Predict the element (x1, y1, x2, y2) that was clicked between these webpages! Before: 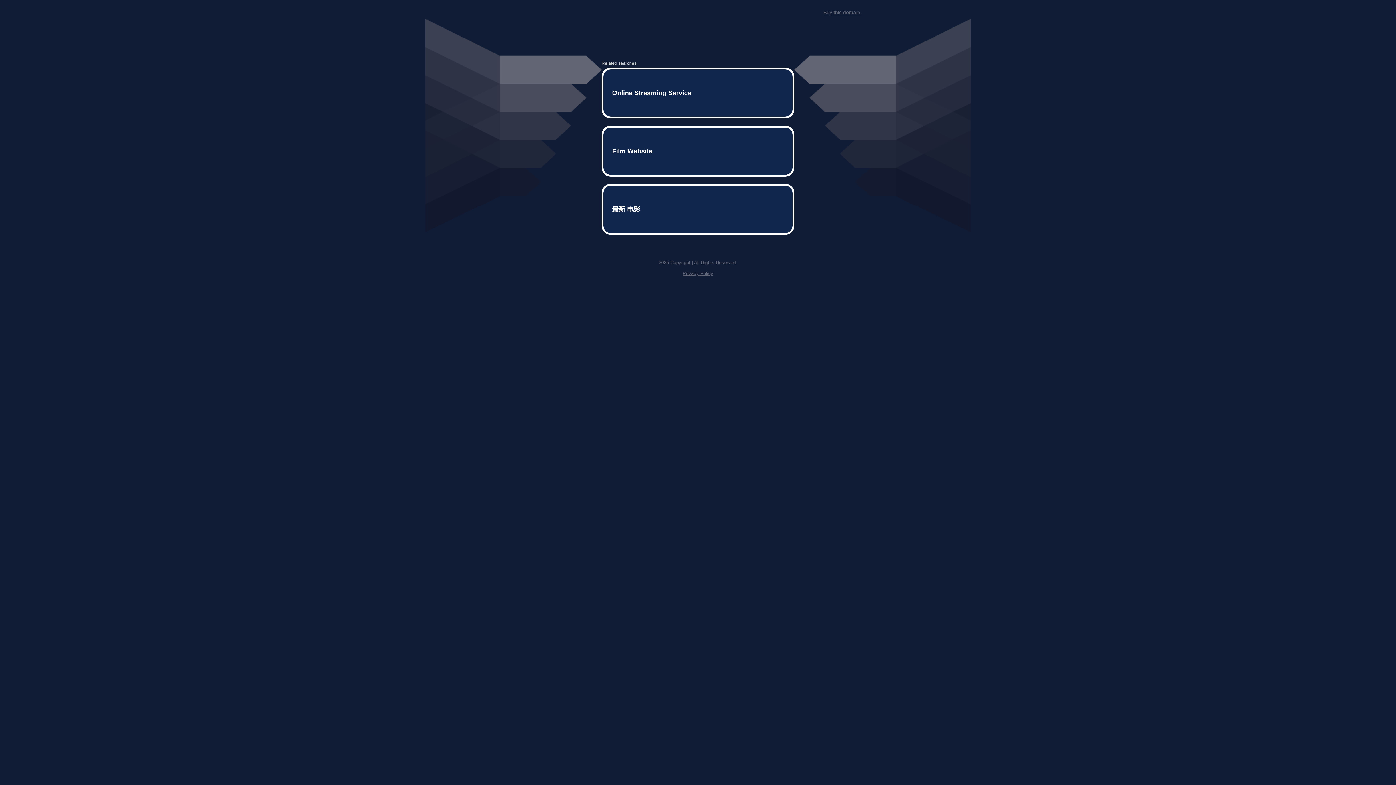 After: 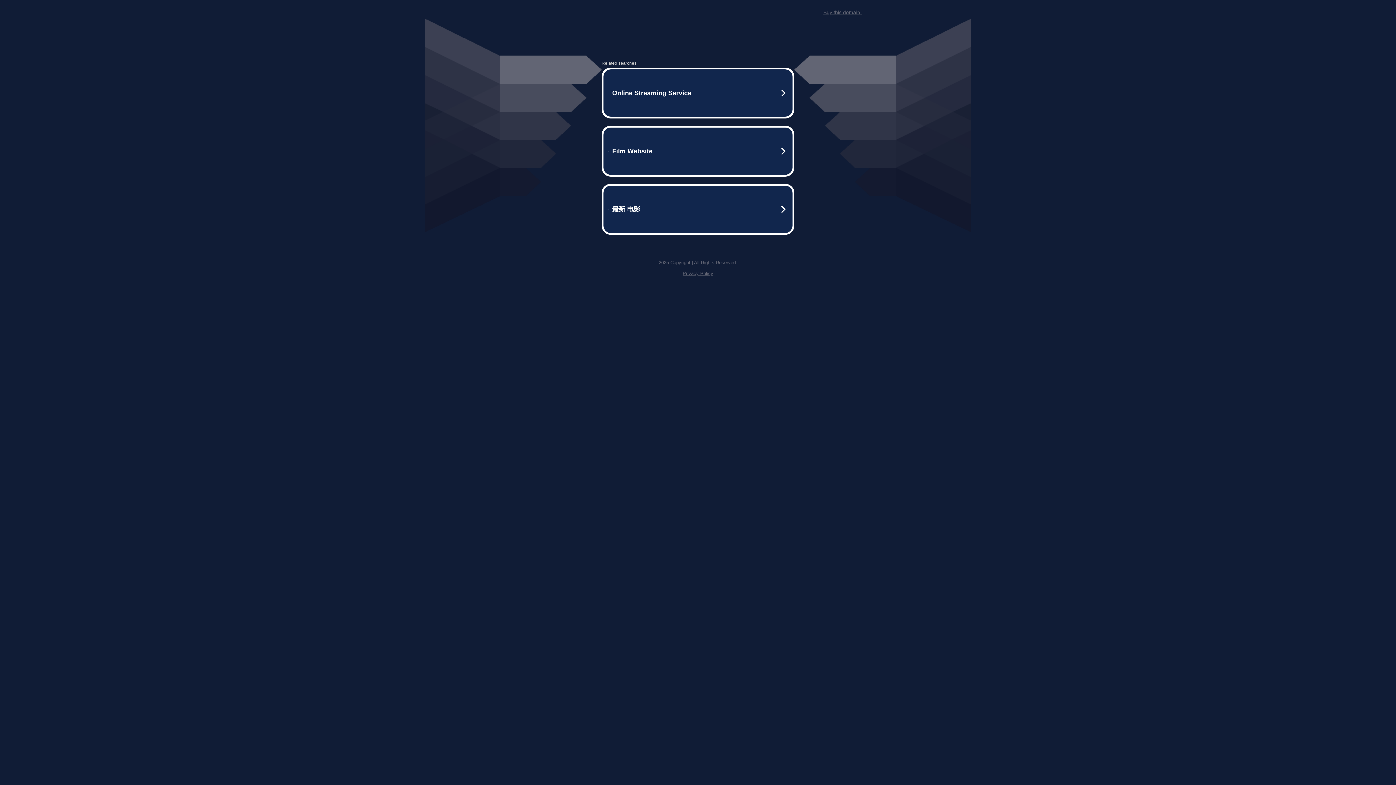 Action: bbox: (682, 259, 713, 264) label: Privacy Policy